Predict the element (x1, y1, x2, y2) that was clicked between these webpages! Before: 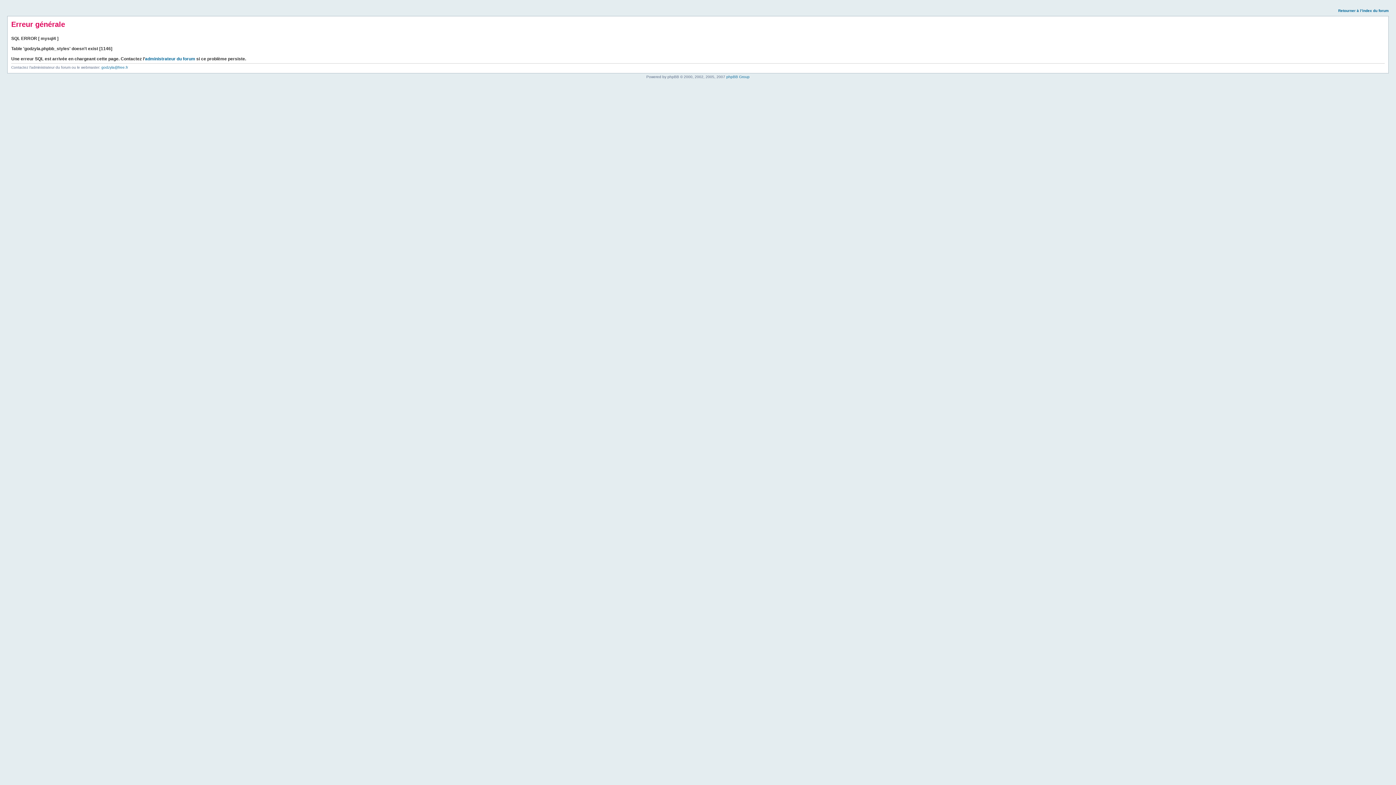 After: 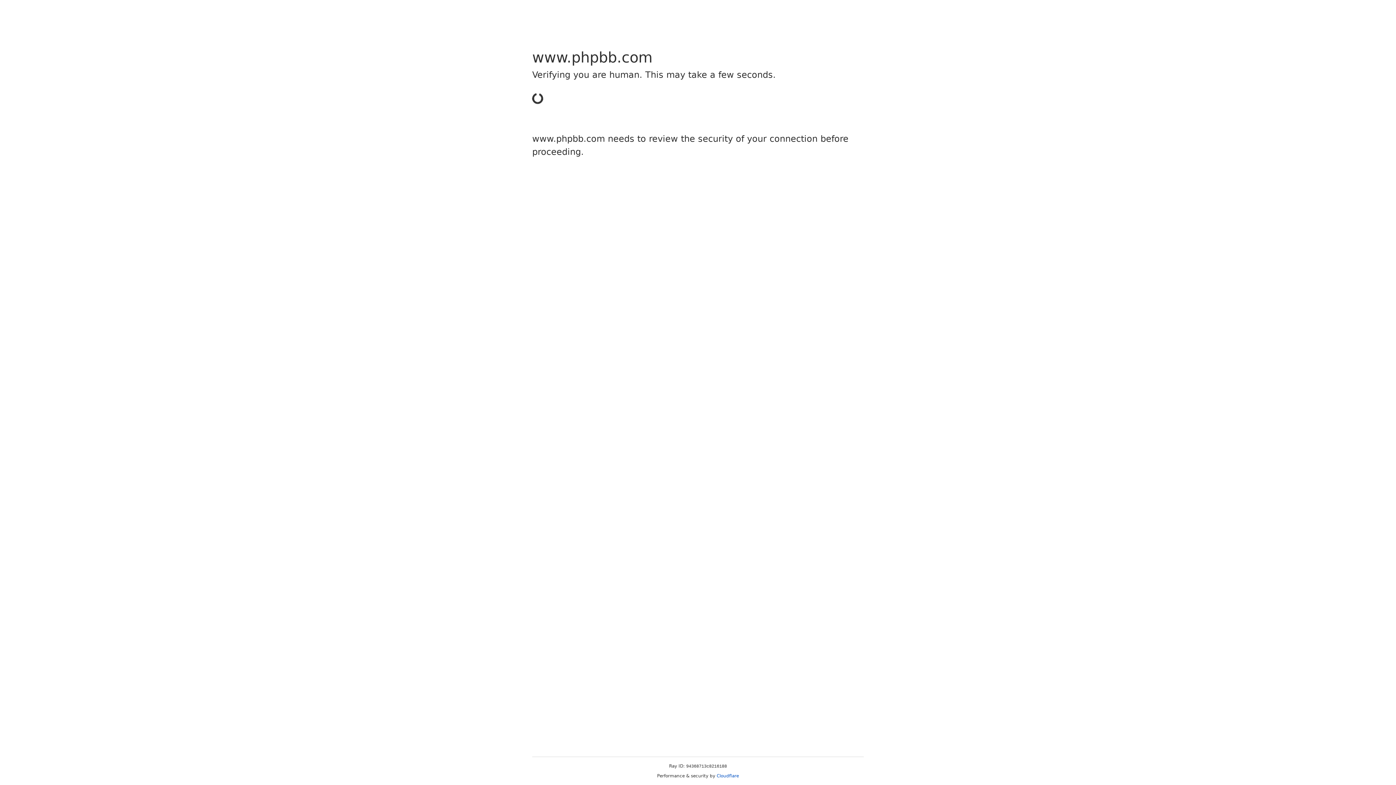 Action: bbox: (726, 74, 749, 78) label: phpBB Group